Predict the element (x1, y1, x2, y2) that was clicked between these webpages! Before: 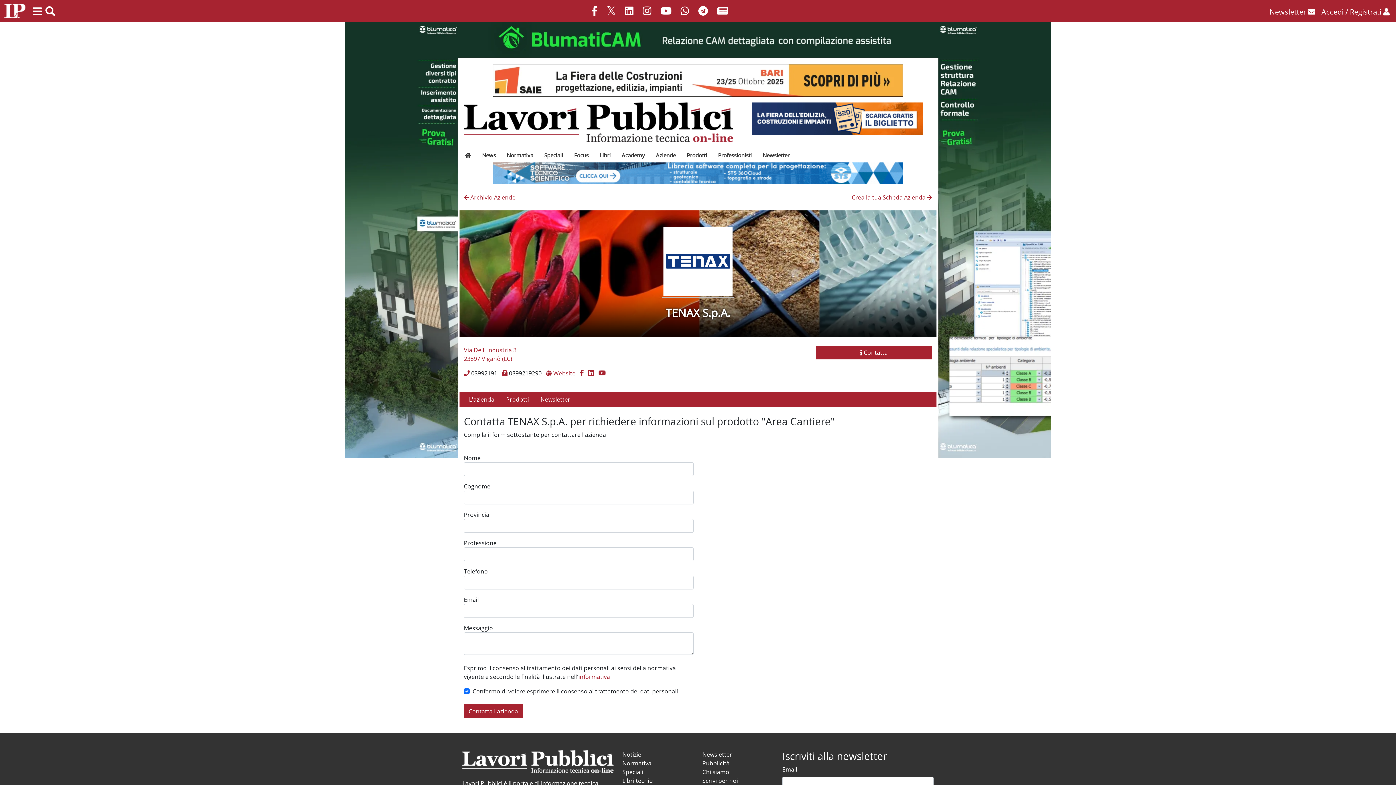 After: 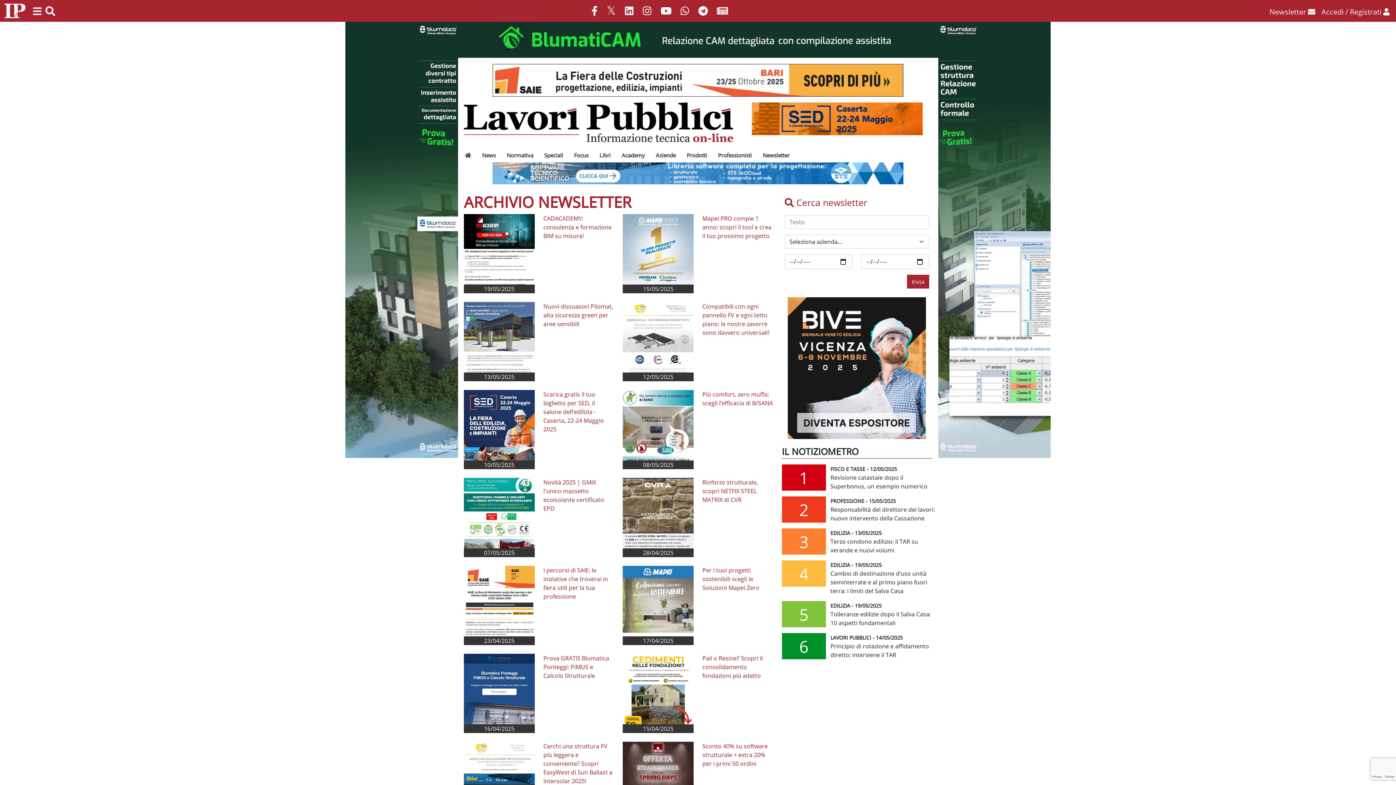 Action: bbox: (702, 751, 732, 759) label: Newsletter